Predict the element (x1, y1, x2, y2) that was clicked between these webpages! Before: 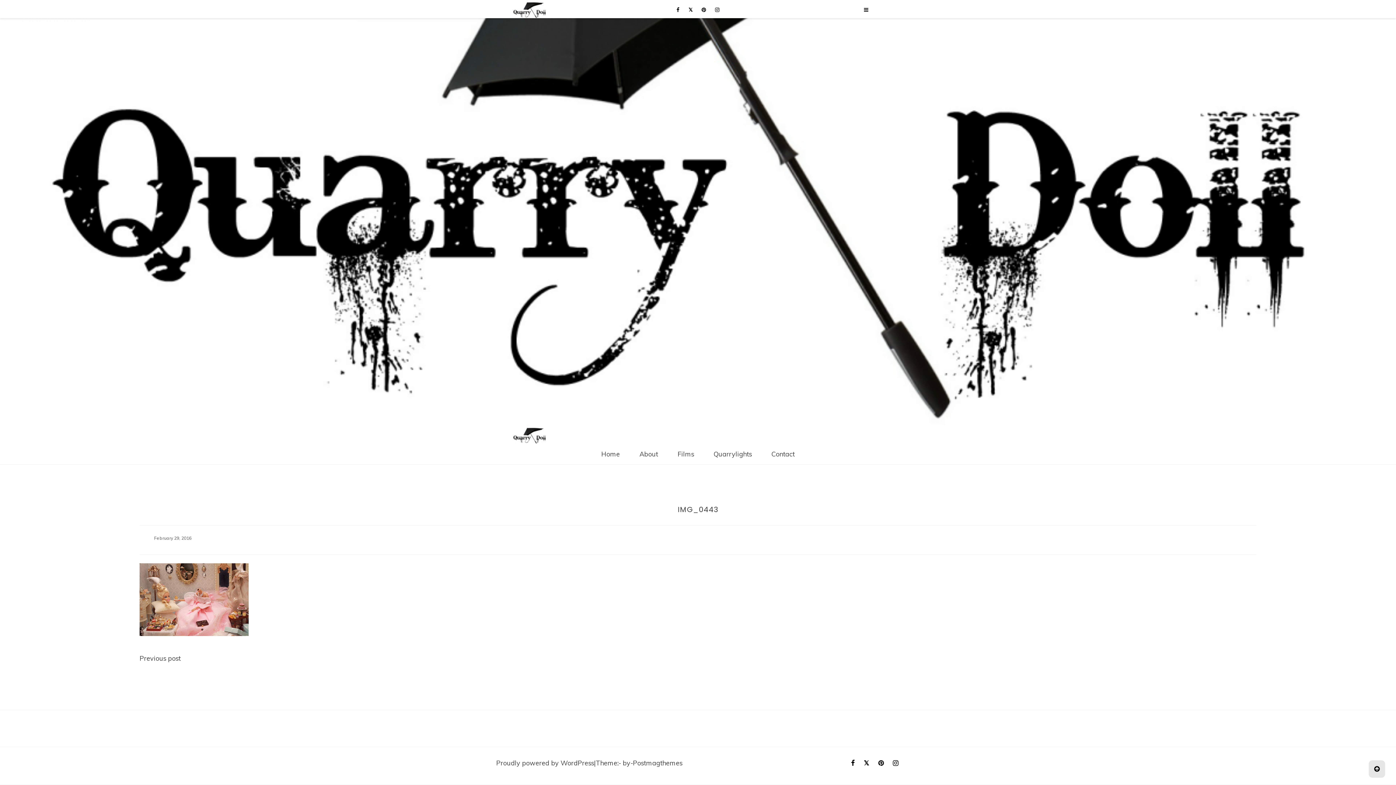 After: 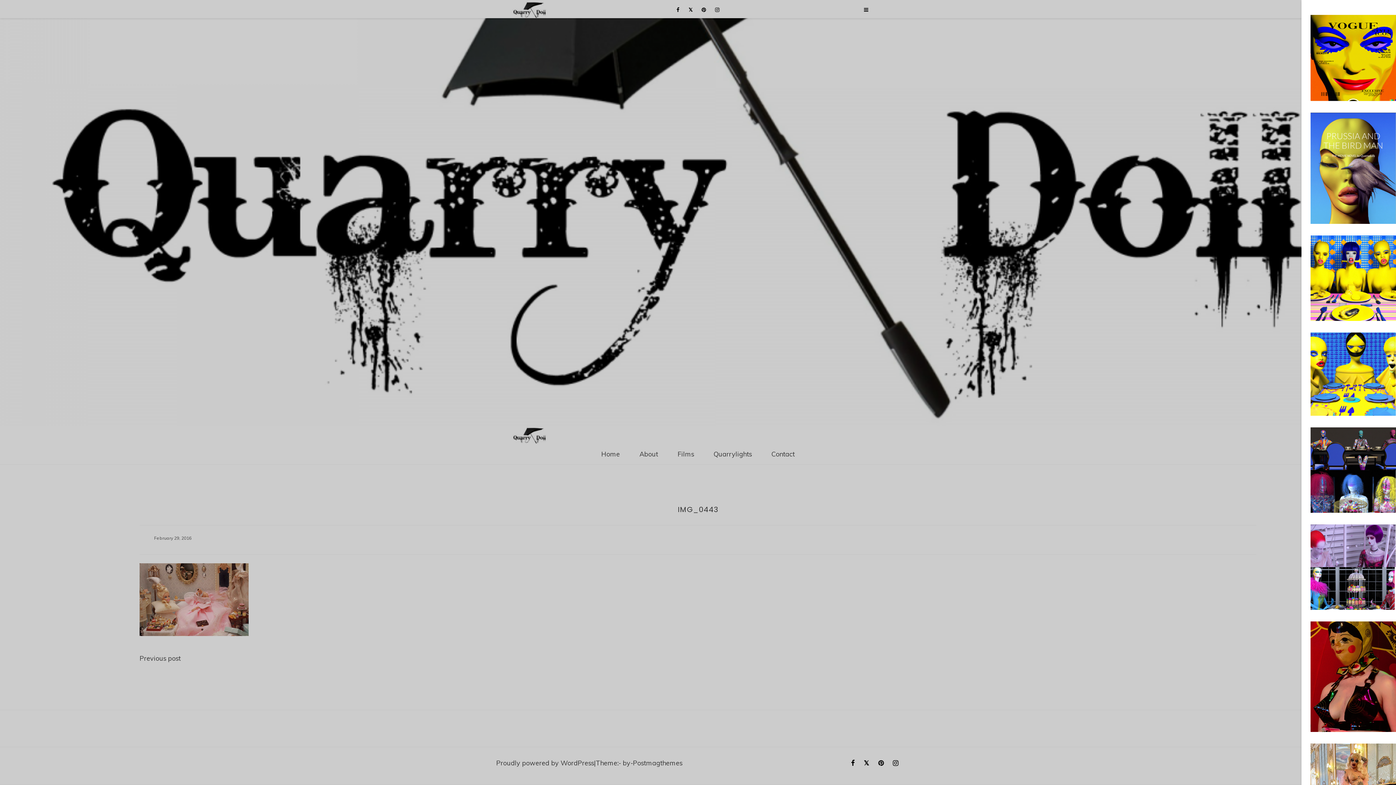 Action: bbox: (862, 5, 870, 13)